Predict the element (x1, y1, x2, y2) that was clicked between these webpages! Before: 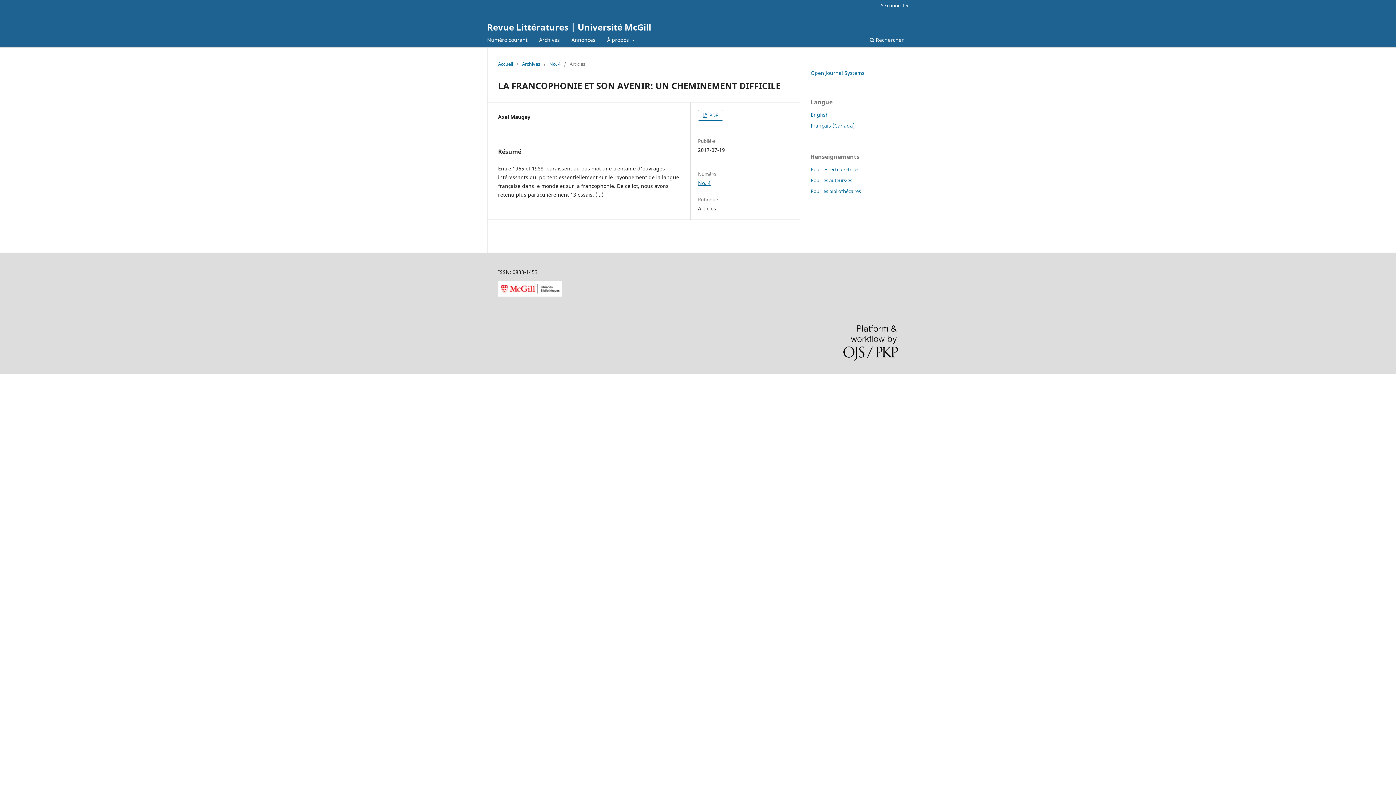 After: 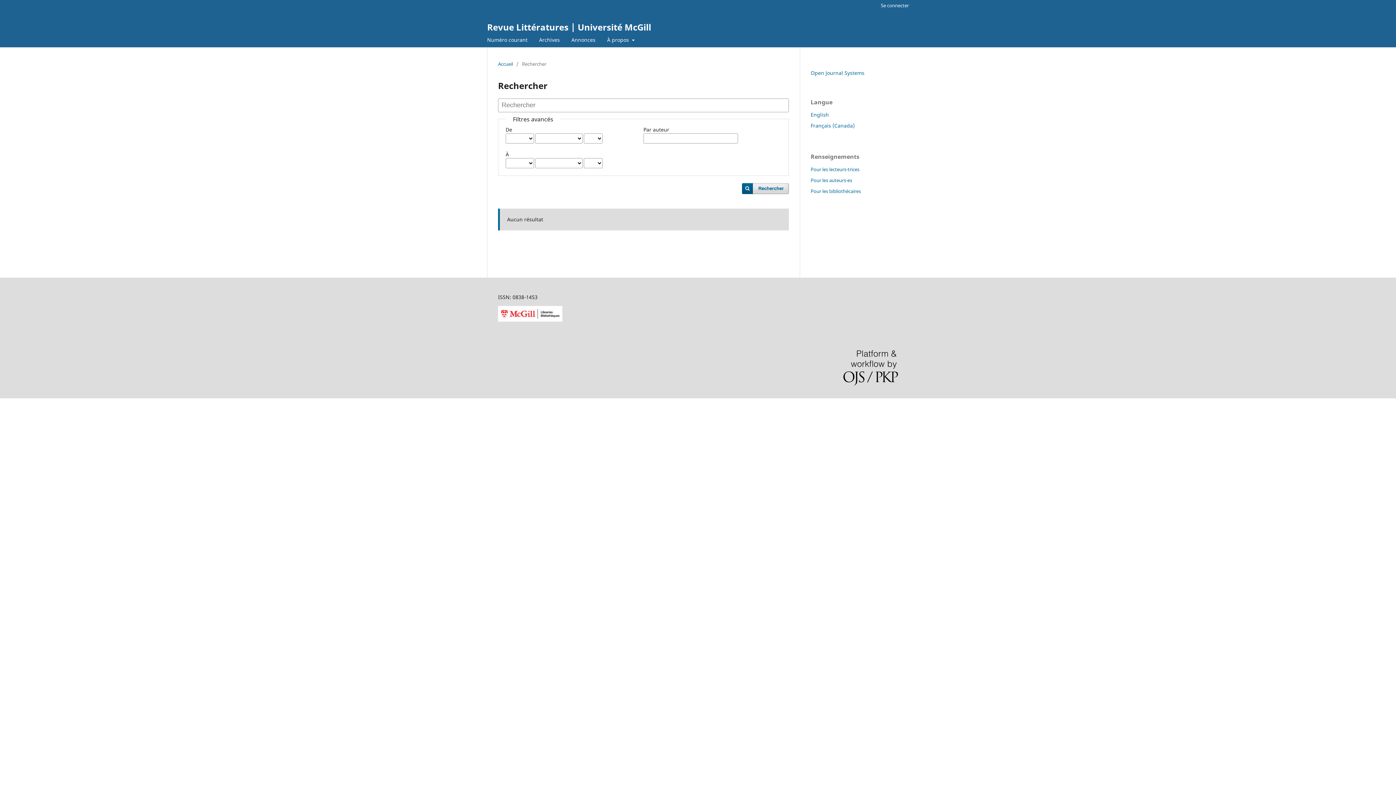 Action: bbox: (867, 34, 906, 47) label:  Rechercher